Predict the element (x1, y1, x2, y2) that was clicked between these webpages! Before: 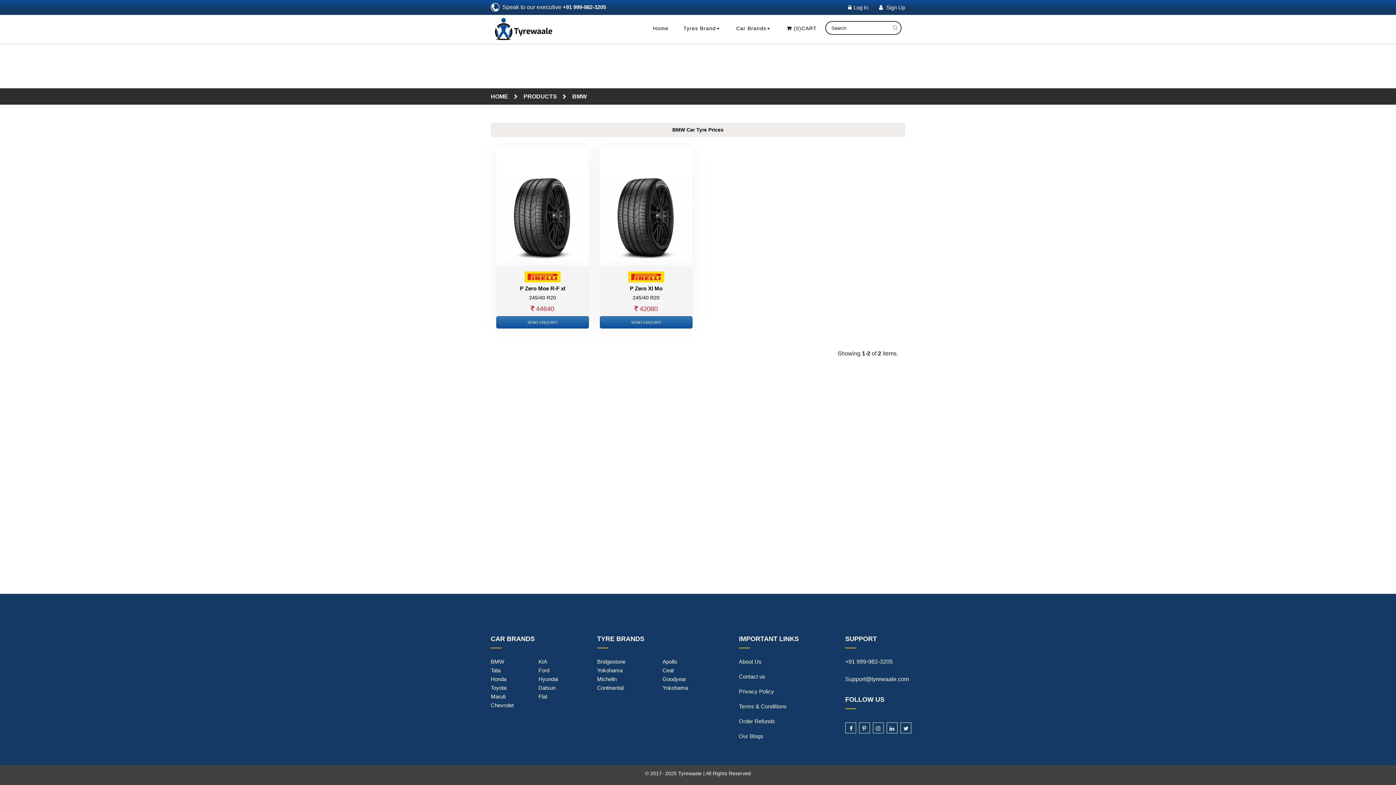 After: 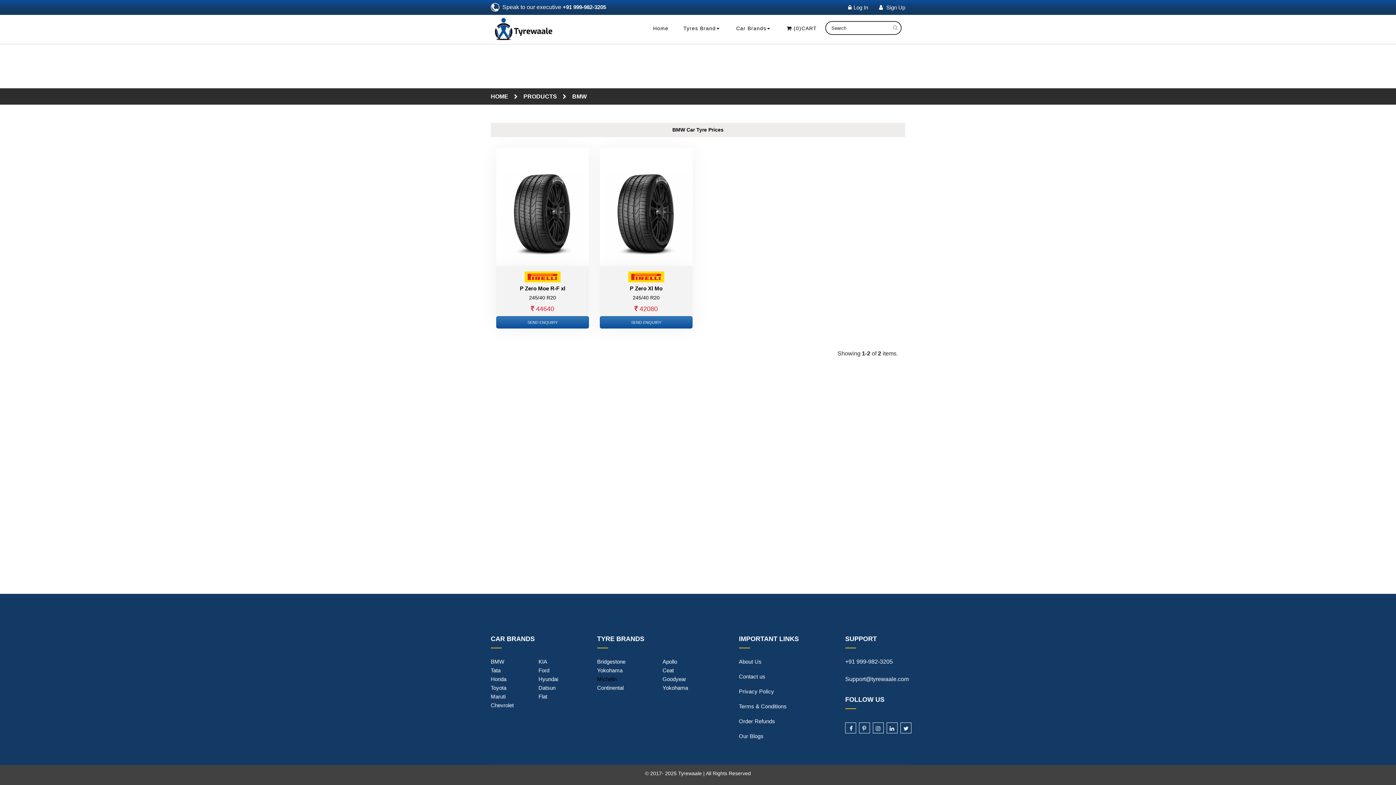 Action: bbox: (597, 676, 616, 682) label: Michelin